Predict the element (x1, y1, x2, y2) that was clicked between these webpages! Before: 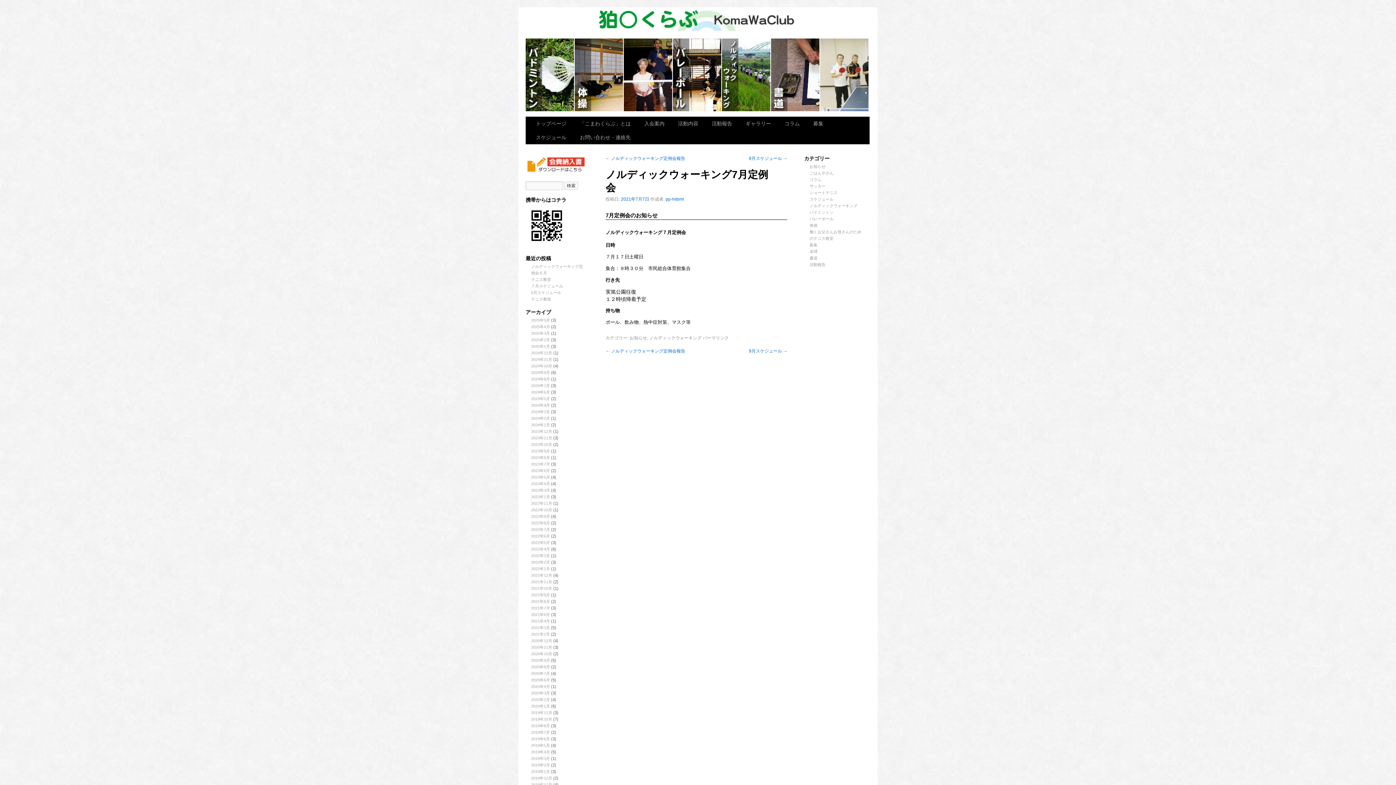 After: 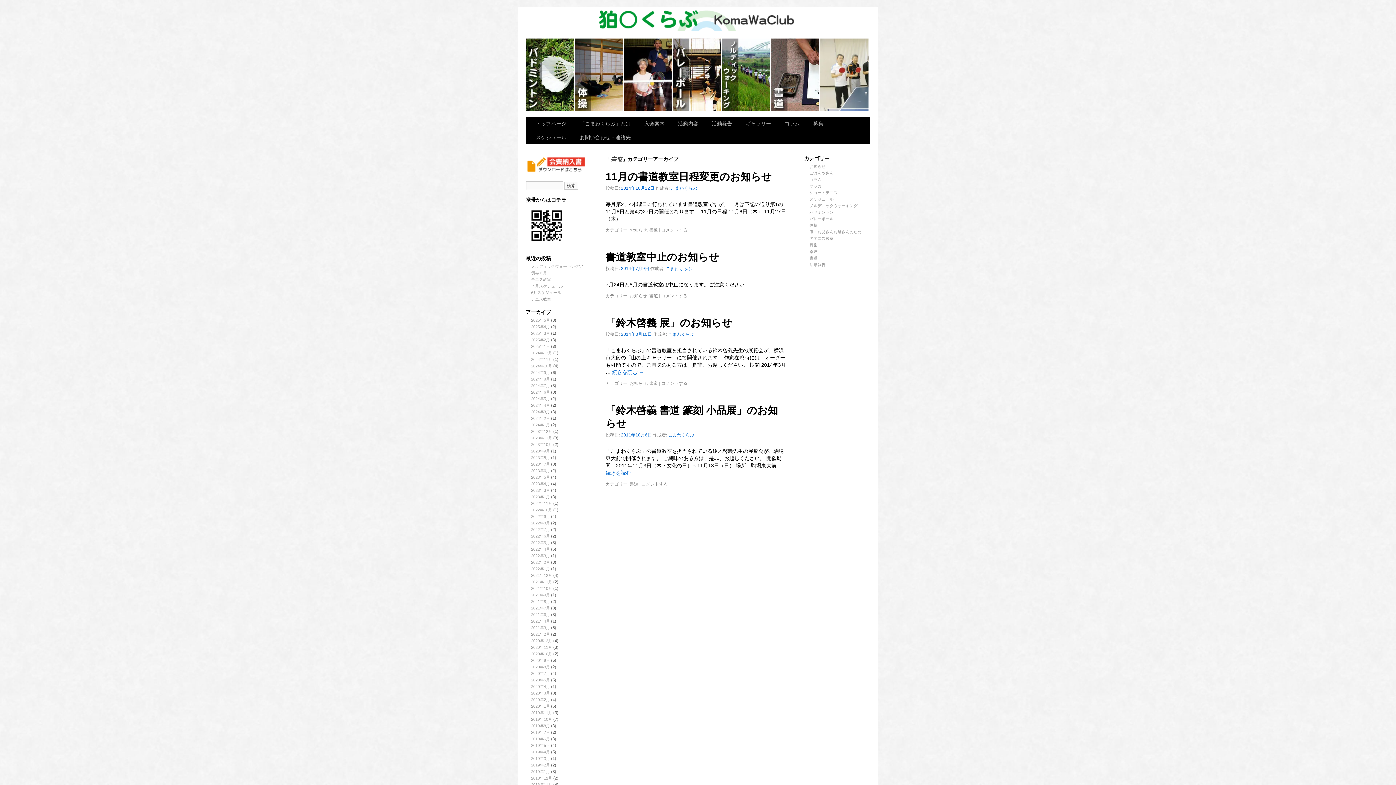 Action: label: 書道 bbox: (809, 256, 817, 260)